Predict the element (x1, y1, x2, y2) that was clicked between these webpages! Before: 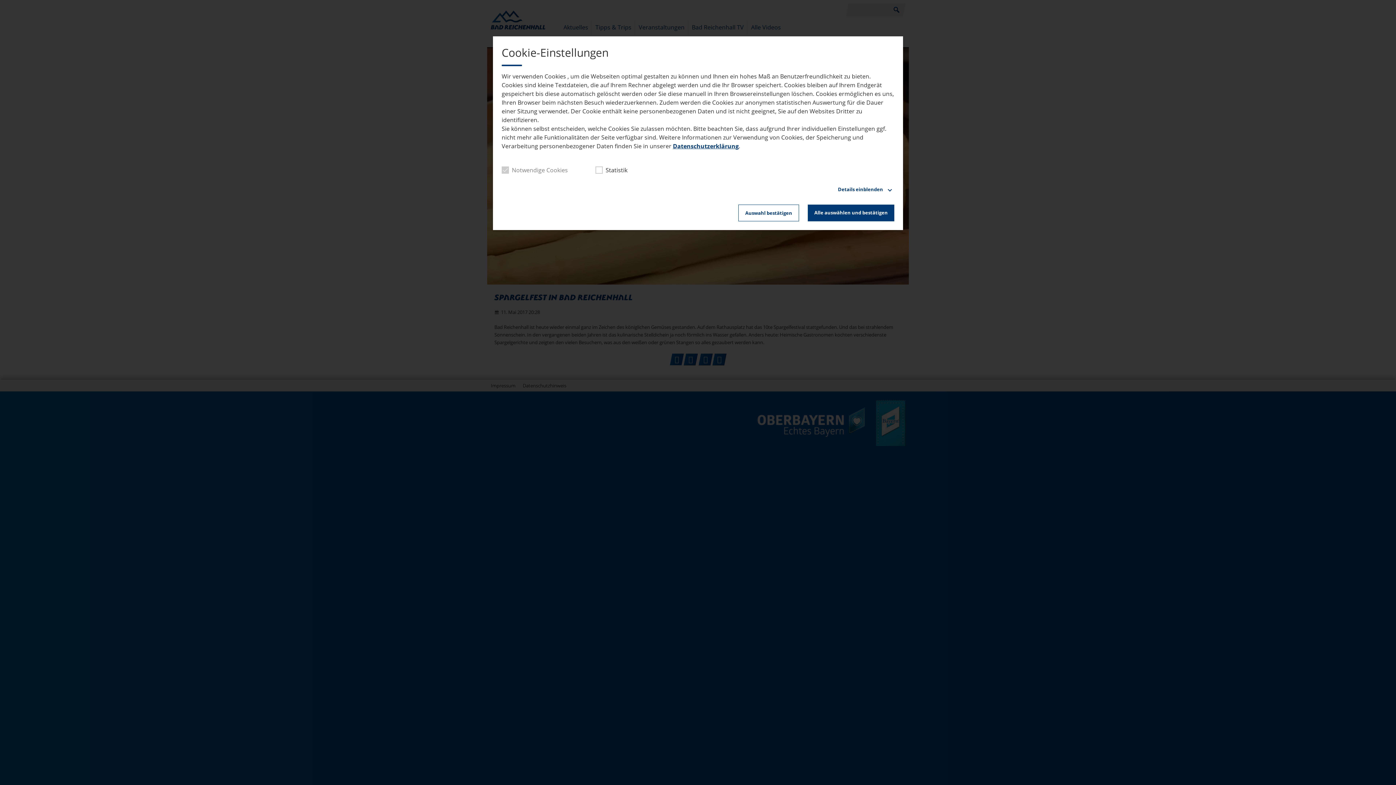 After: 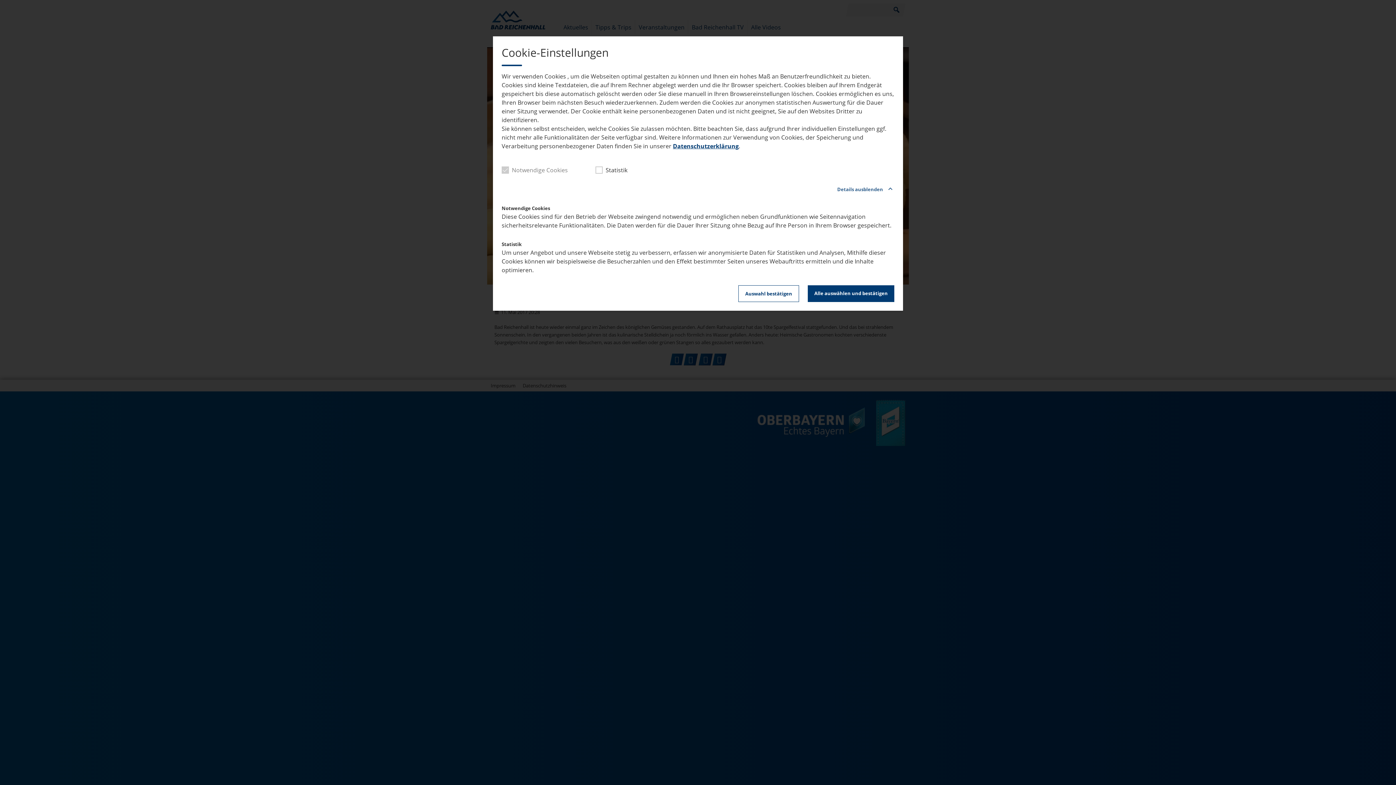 Action: bbox: (501, 185, 894, 193) label: Details einblenden